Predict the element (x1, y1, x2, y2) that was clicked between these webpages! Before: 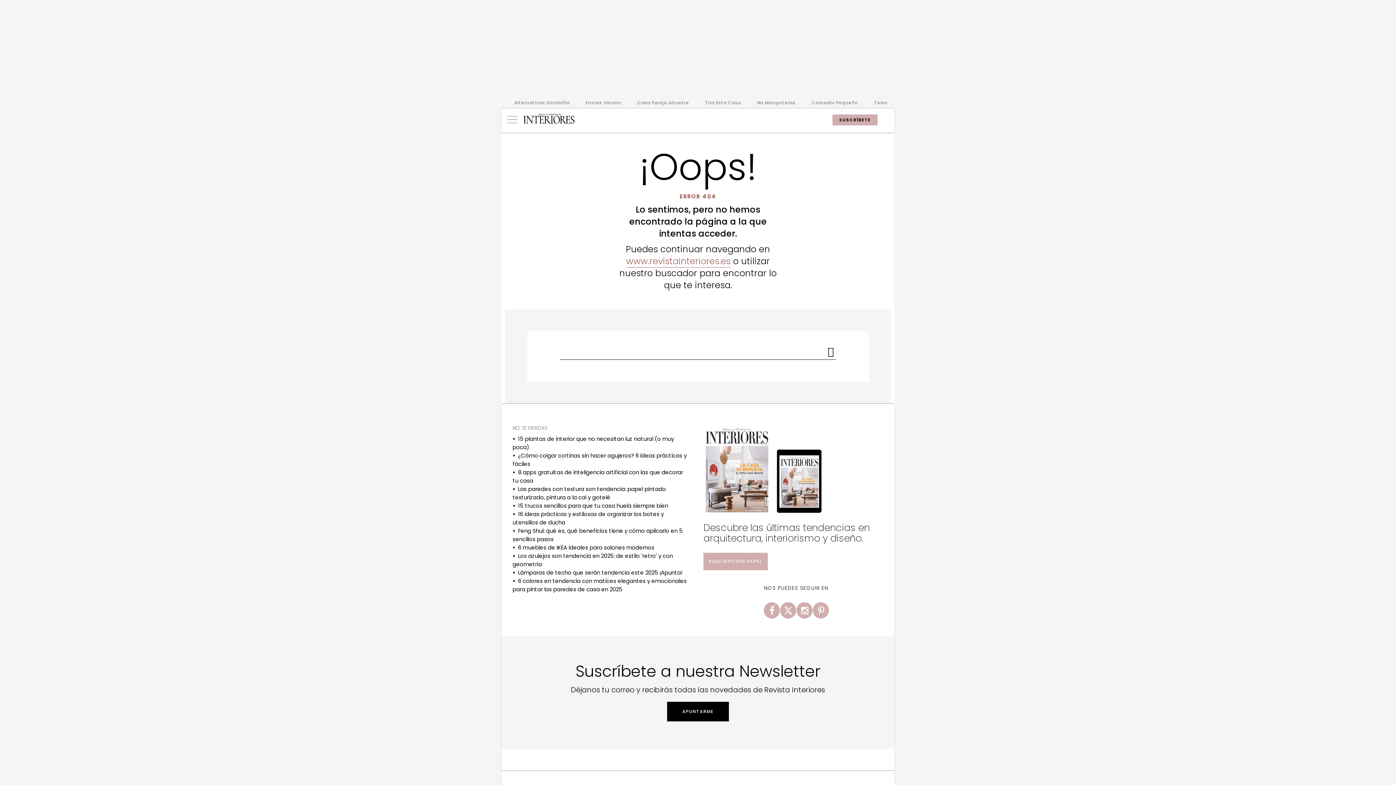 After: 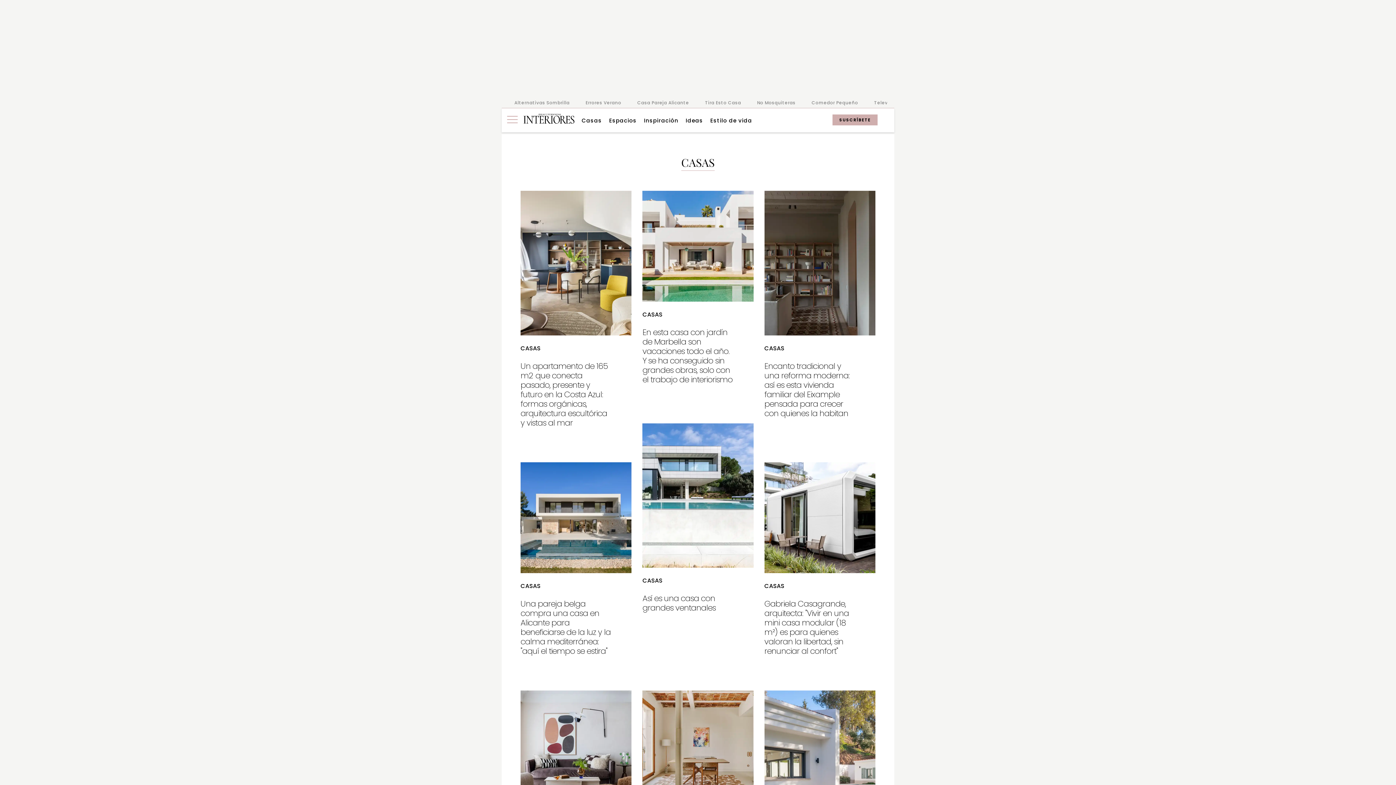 Action: bbox: (581, 116, 602, 124) label: Casas